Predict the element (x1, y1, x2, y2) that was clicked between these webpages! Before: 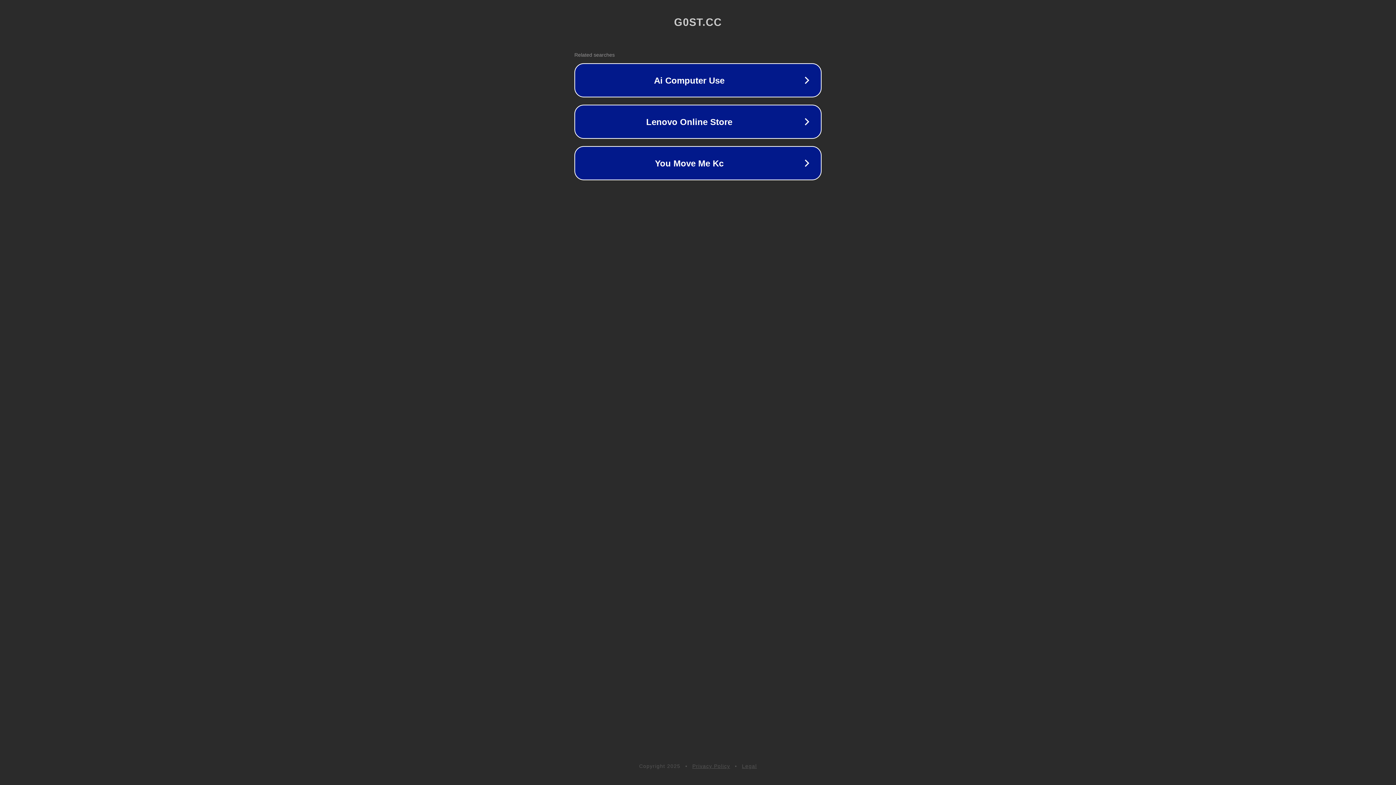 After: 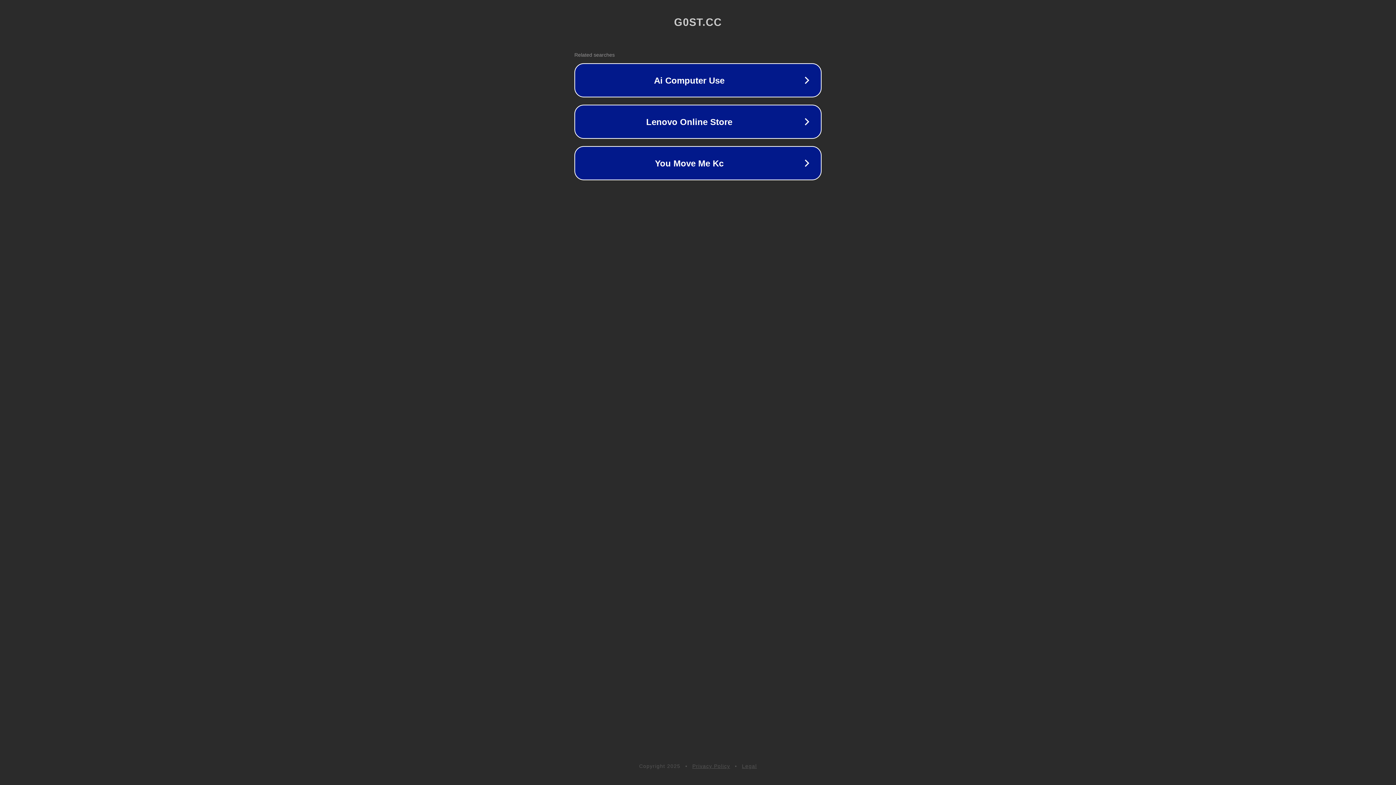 Action: bbox: (692, 763, 730, 769) label: Privacy Policy